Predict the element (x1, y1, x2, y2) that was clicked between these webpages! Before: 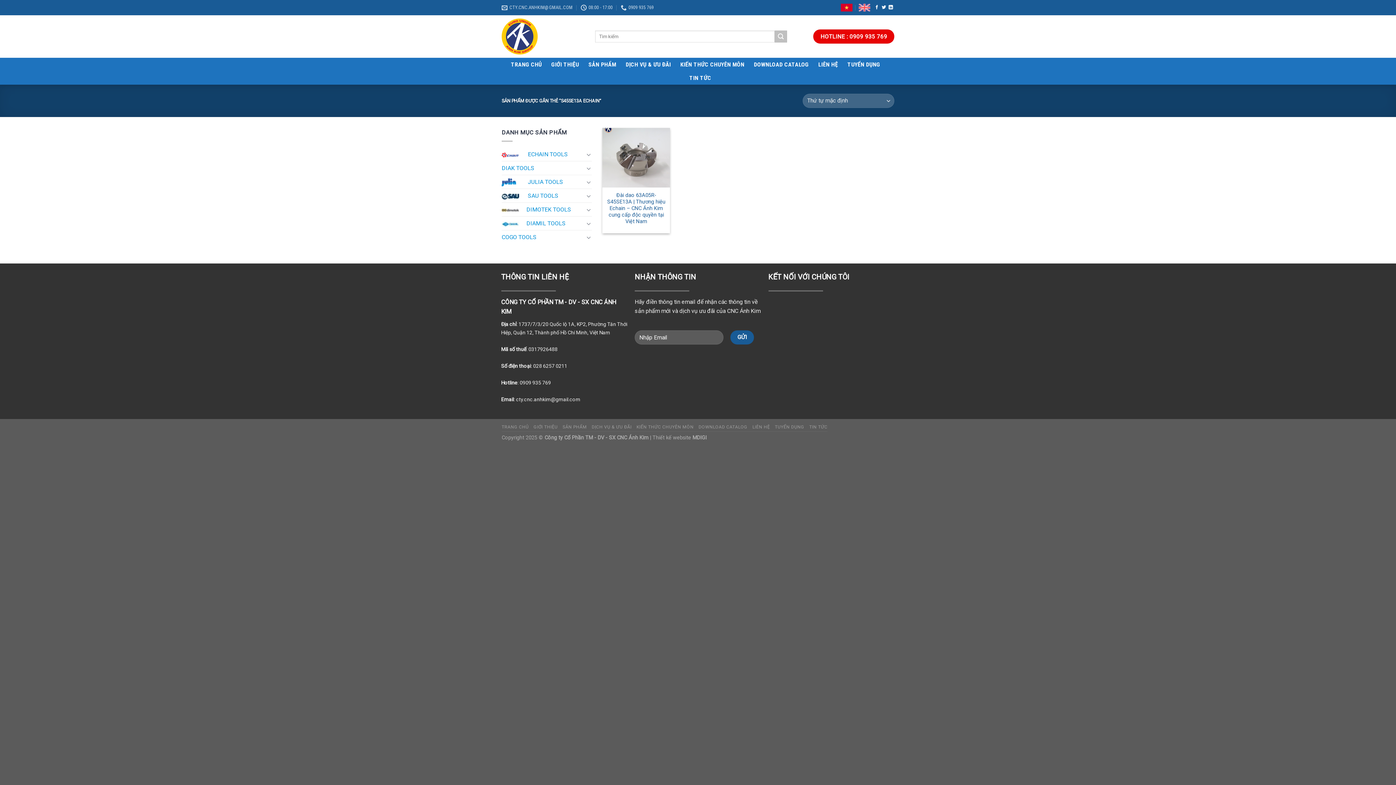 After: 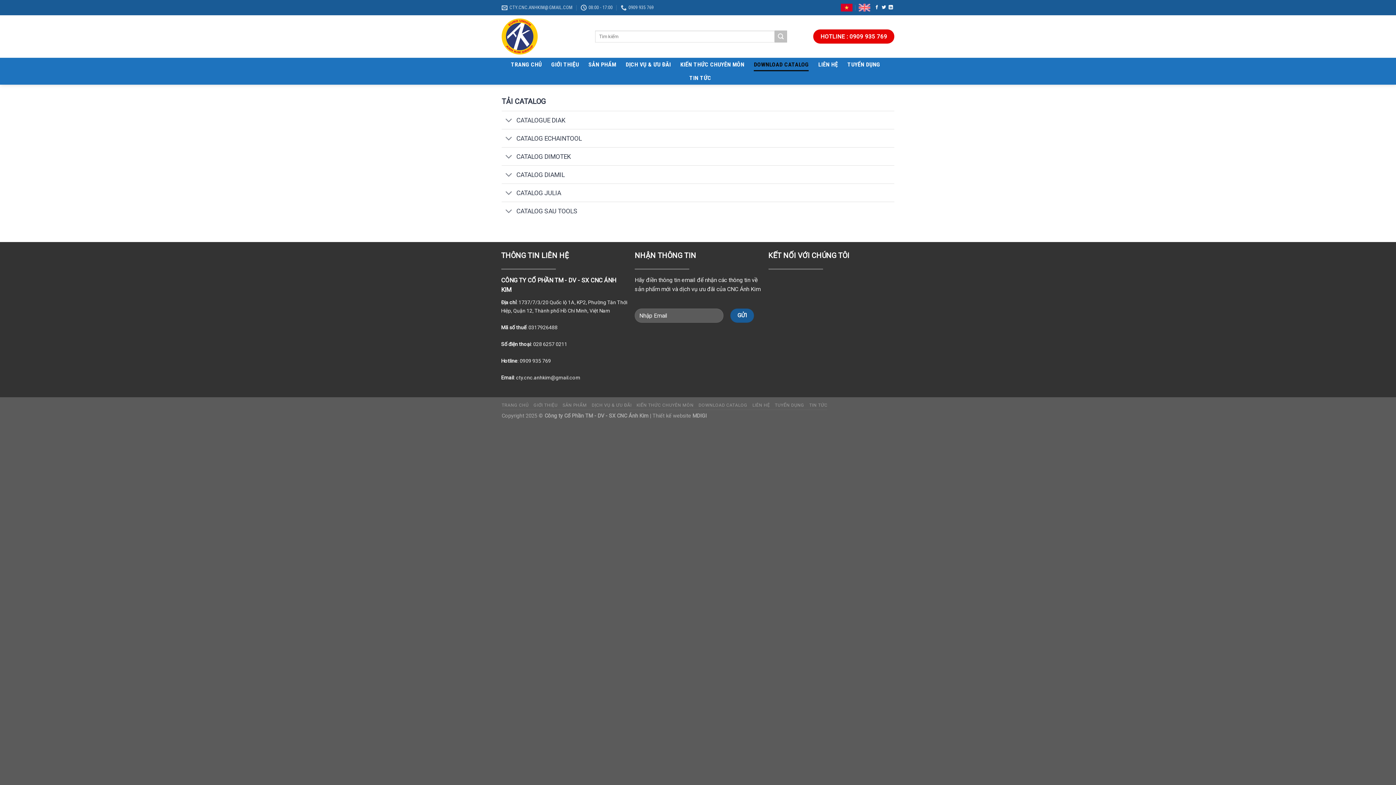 Action: label: DOWNLOAD CATALOG bbox: (698, 424, 747, 429)